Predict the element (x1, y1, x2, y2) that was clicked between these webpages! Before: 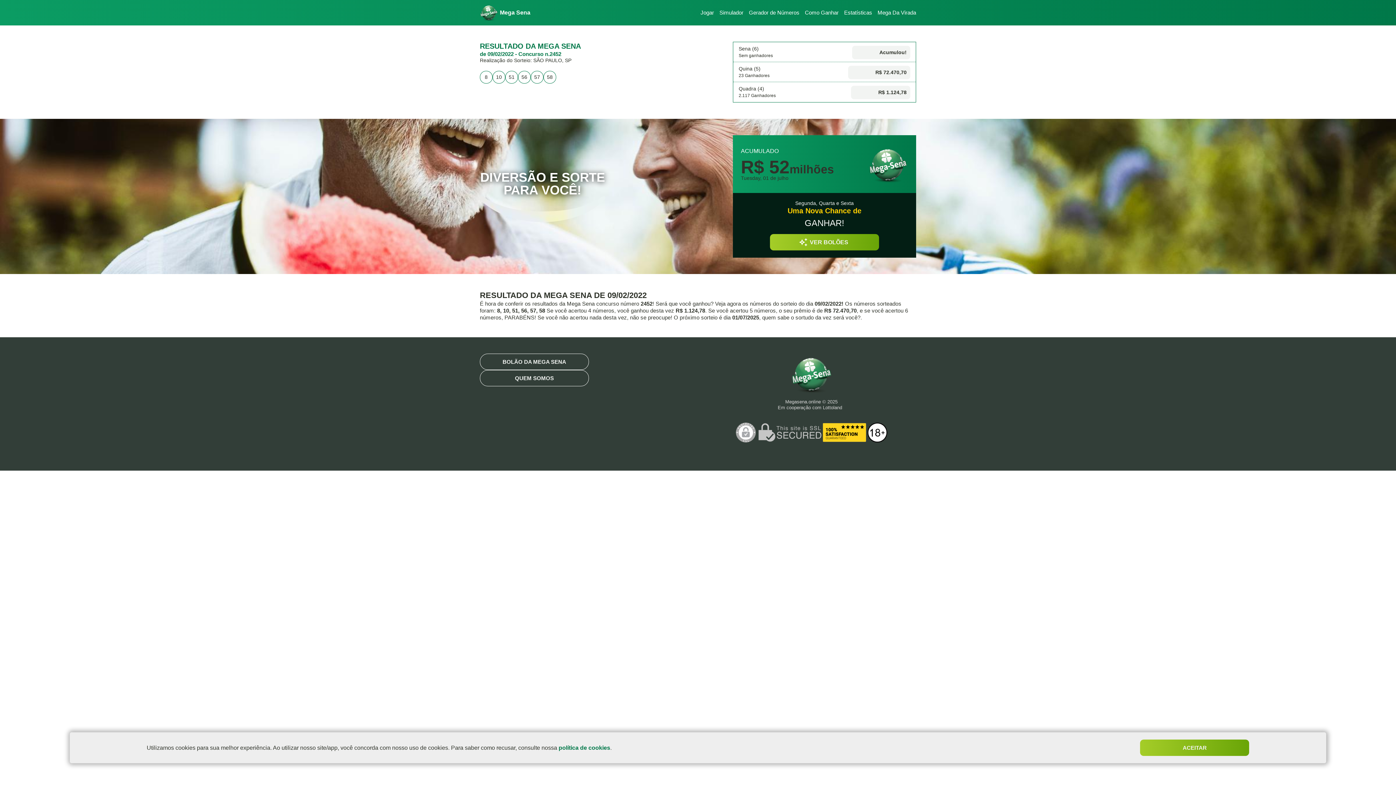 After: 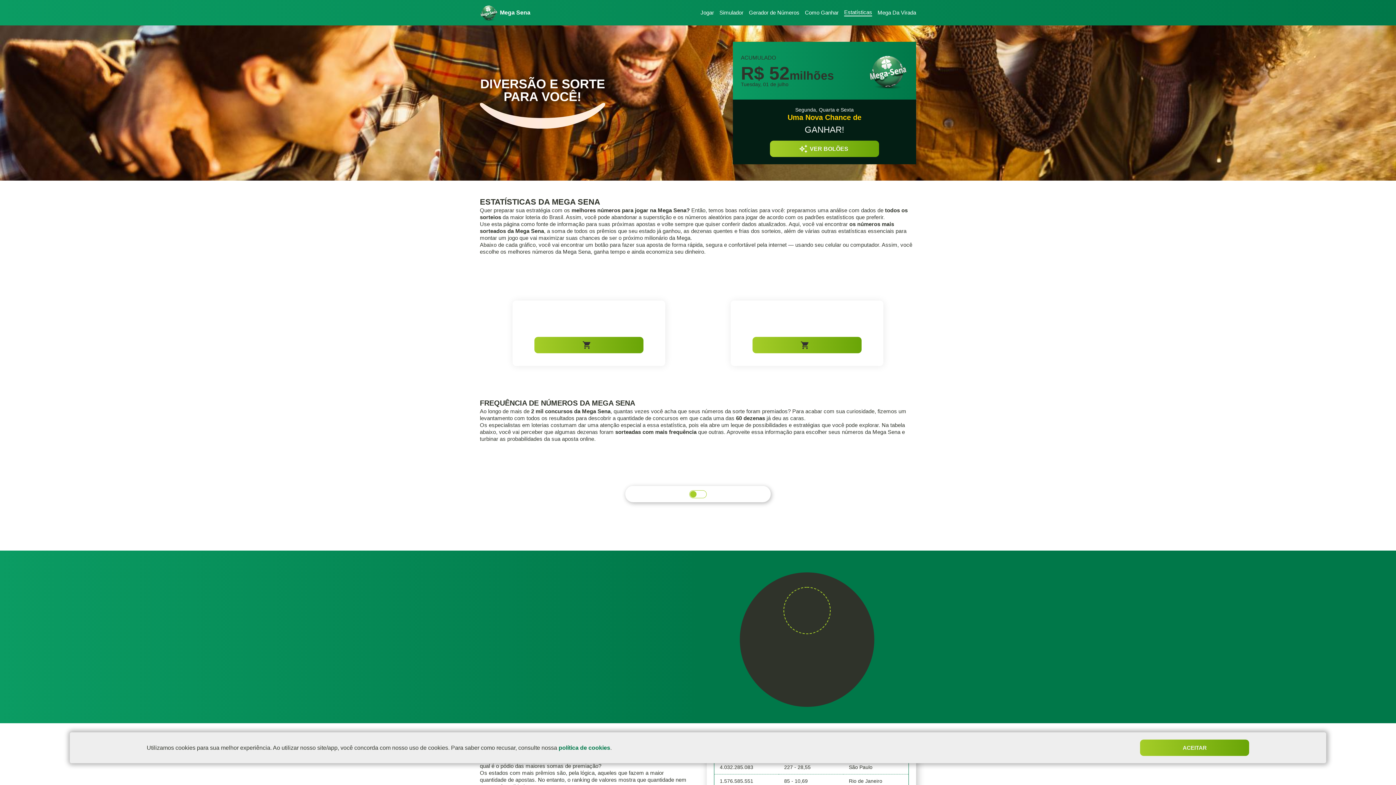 Action: bbox: (844, 9, 872, 16) label: Estatísticas